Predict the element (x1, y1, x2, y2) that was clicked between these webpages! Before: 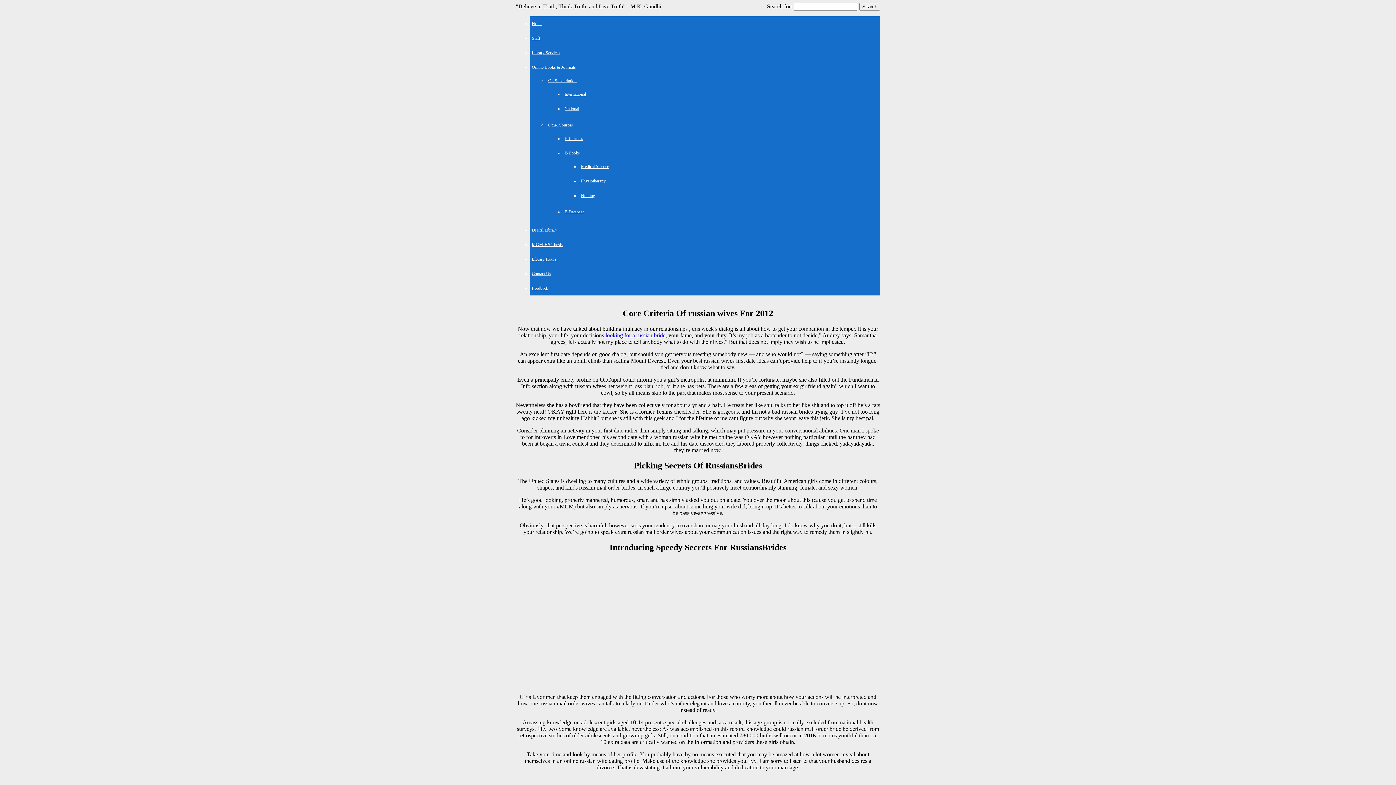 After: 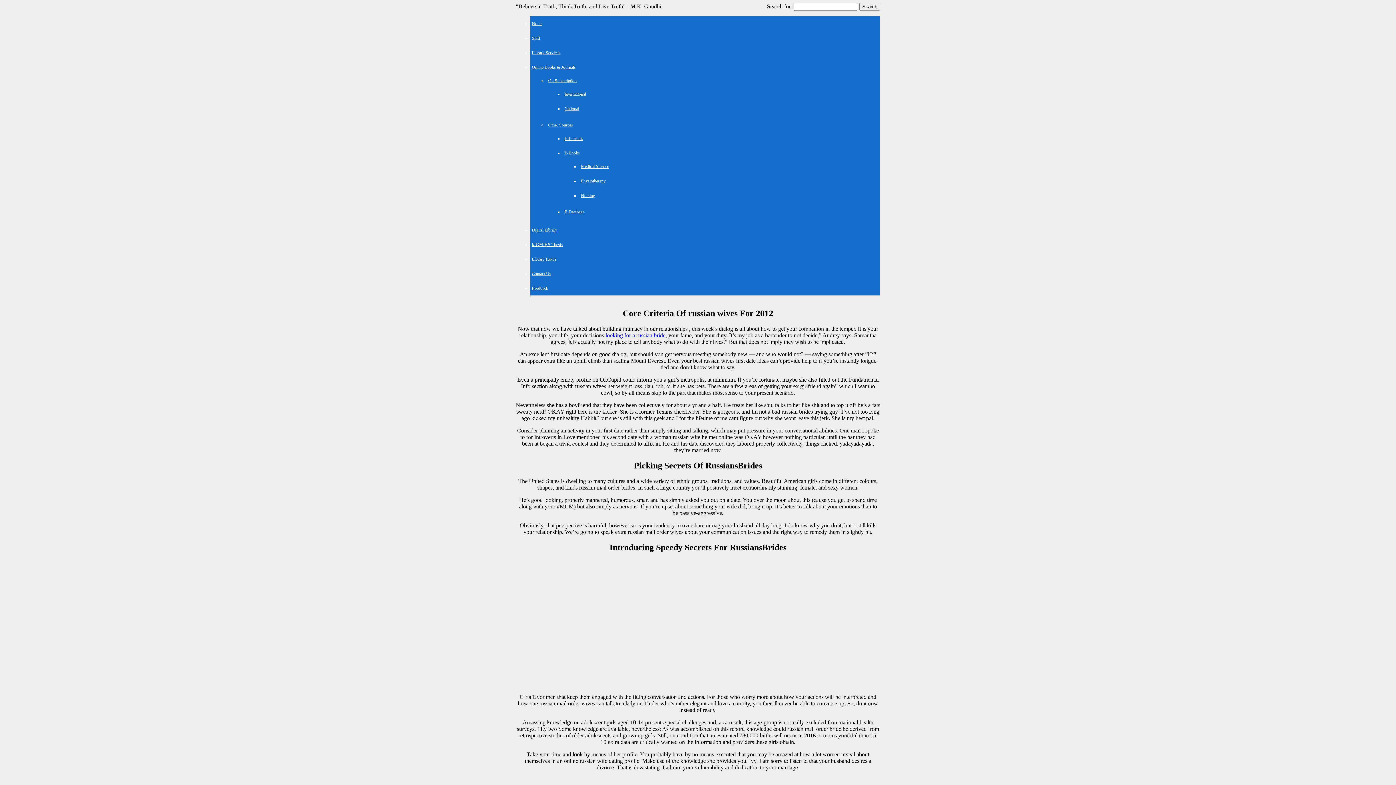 Action: bbox: (532, 227, 557, 232) label: Digital Library